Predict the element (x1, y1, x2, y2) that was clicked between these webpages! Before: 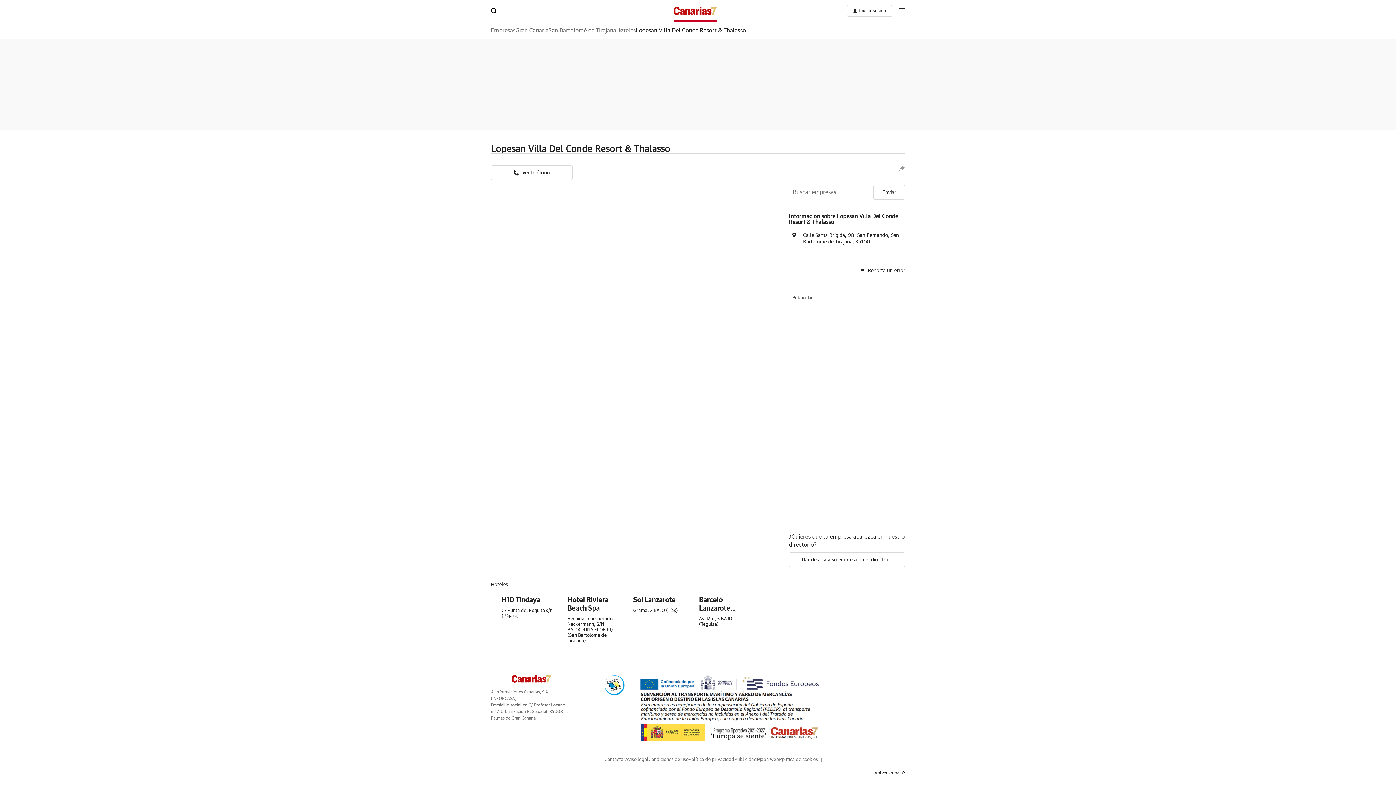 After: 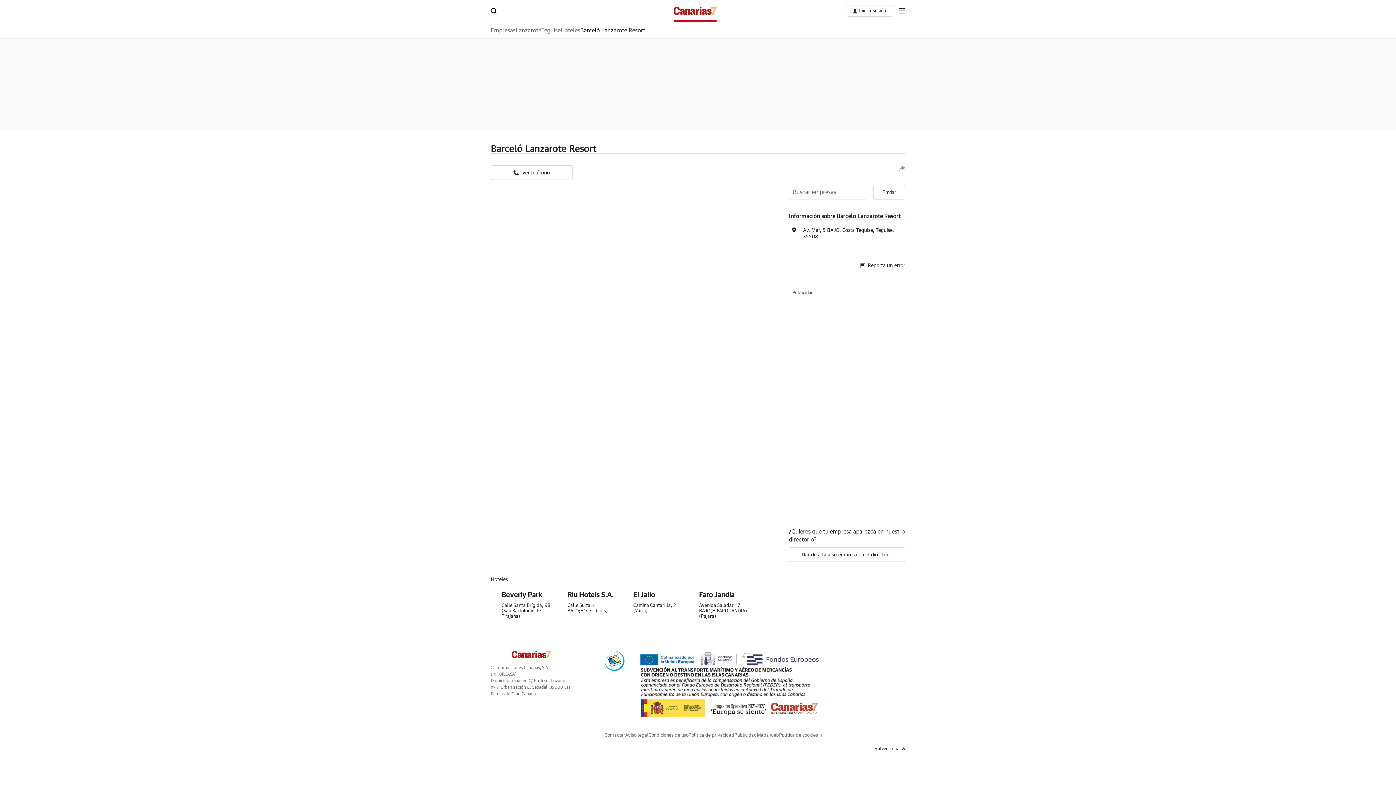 Action: bbox: (699, 595, 730, 620) label: Barceló Lanzarote Resort